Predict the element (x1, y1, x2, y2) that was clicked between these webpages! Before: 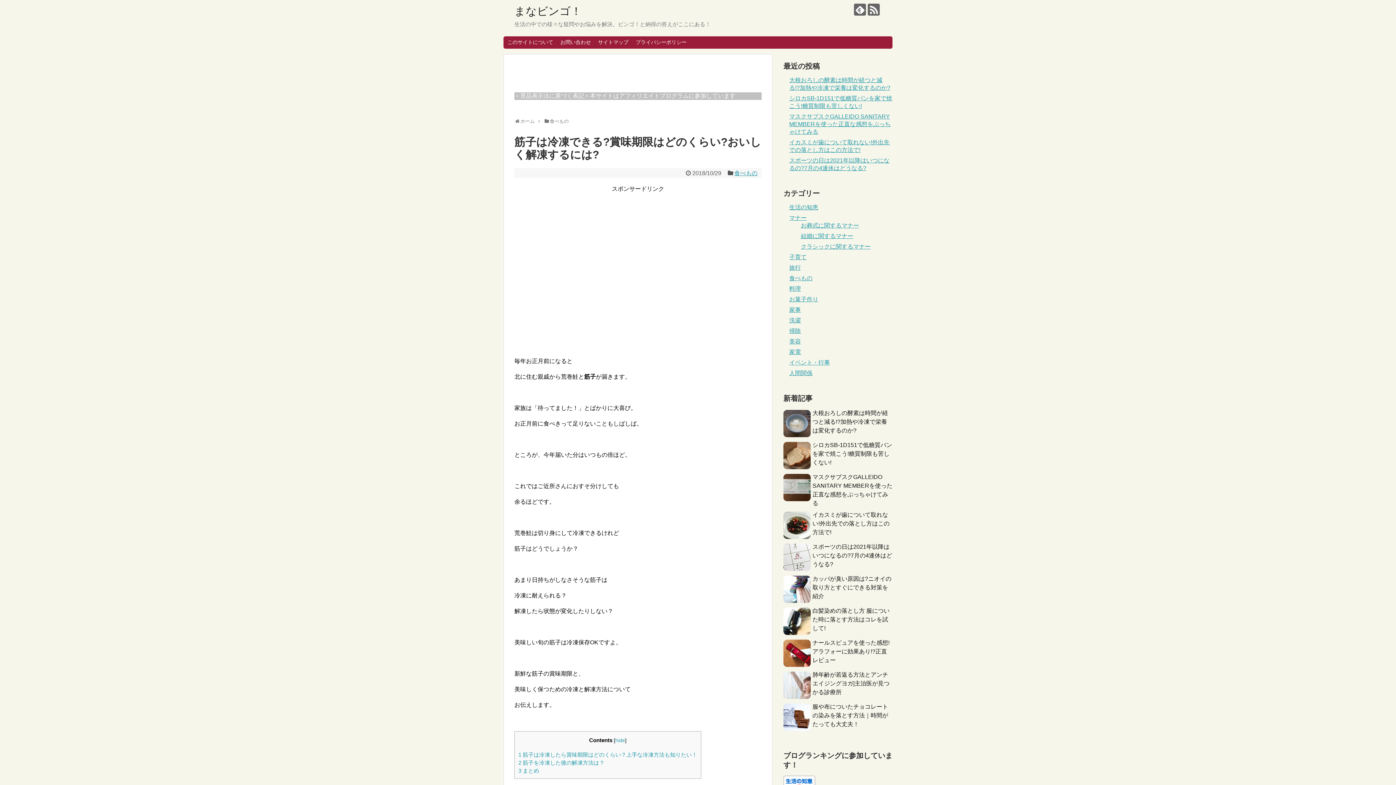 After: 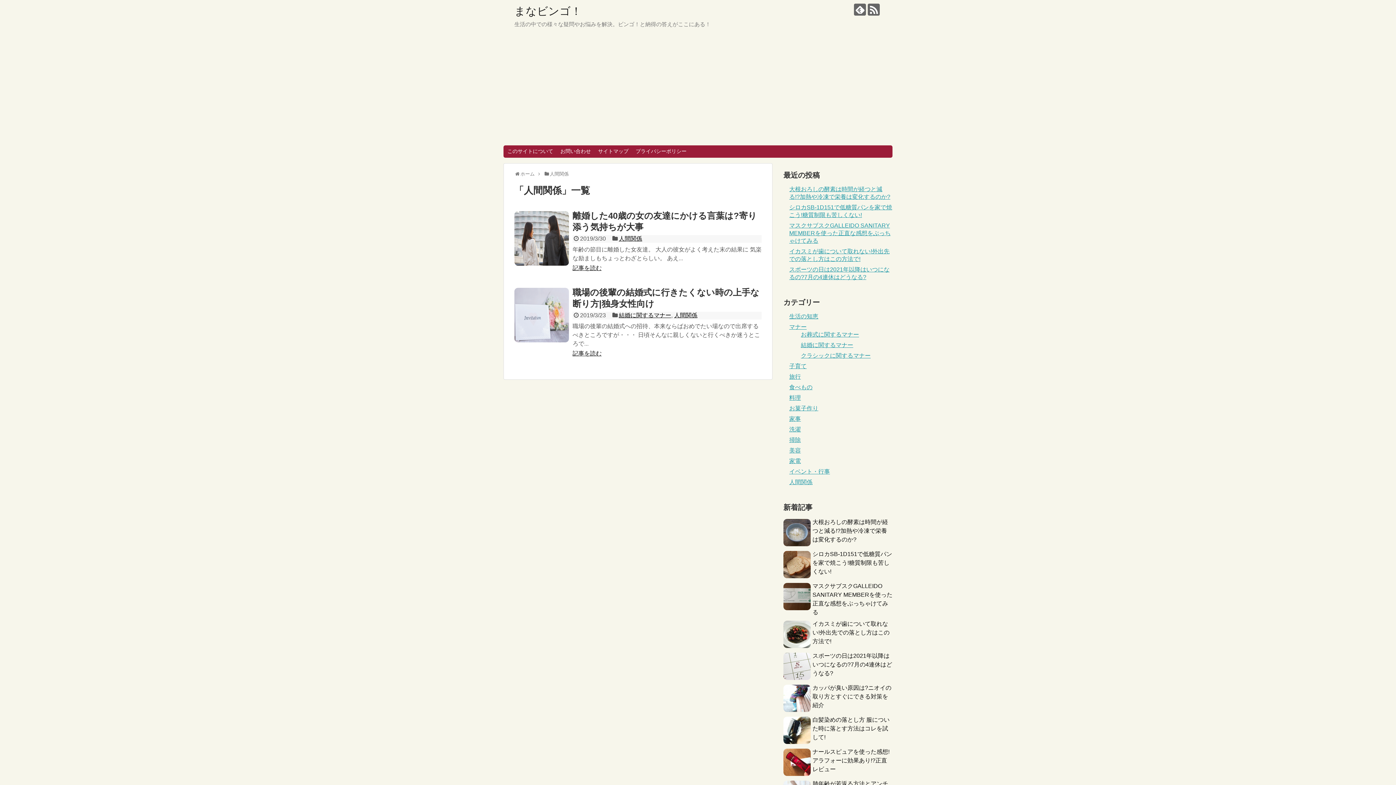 Action: bbox: (789, 370, 812, 376) label: 人間関係